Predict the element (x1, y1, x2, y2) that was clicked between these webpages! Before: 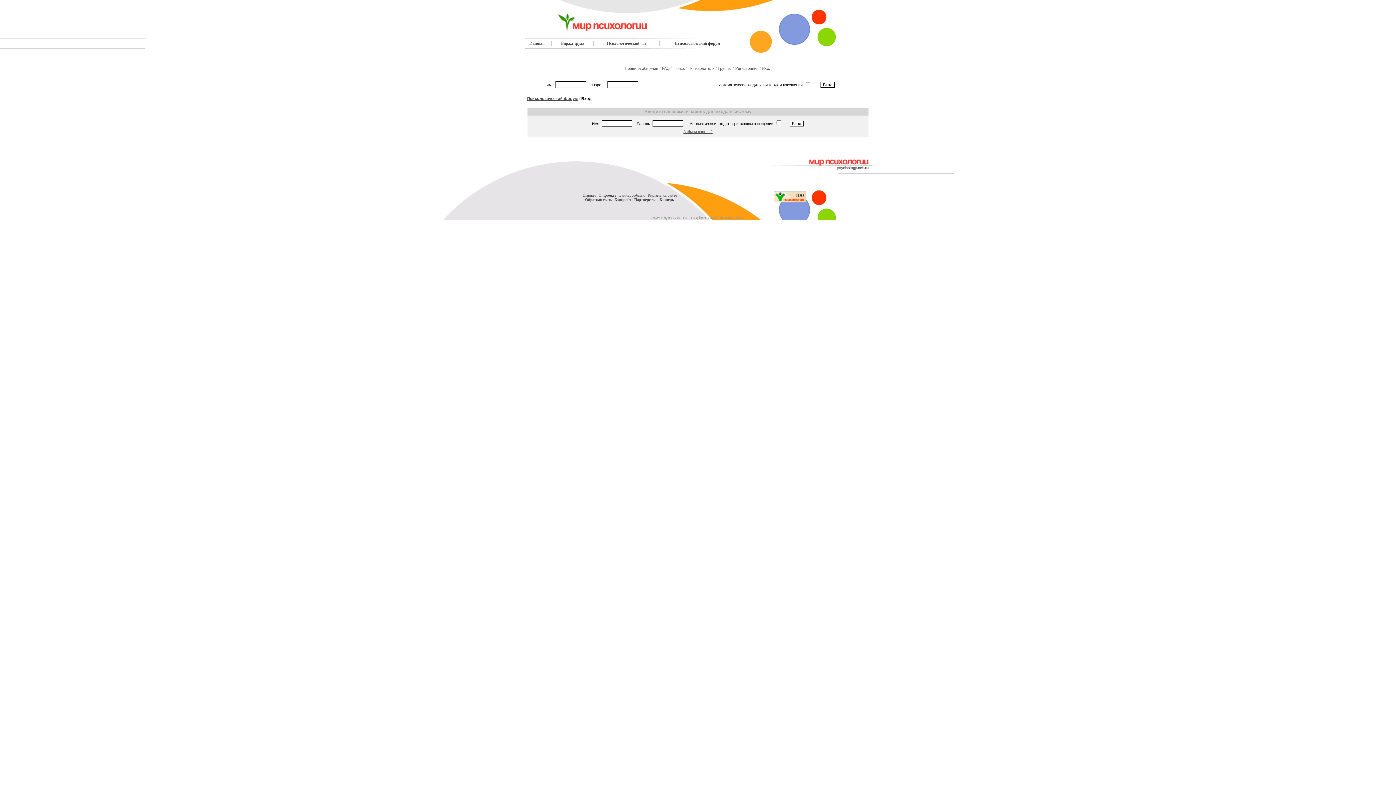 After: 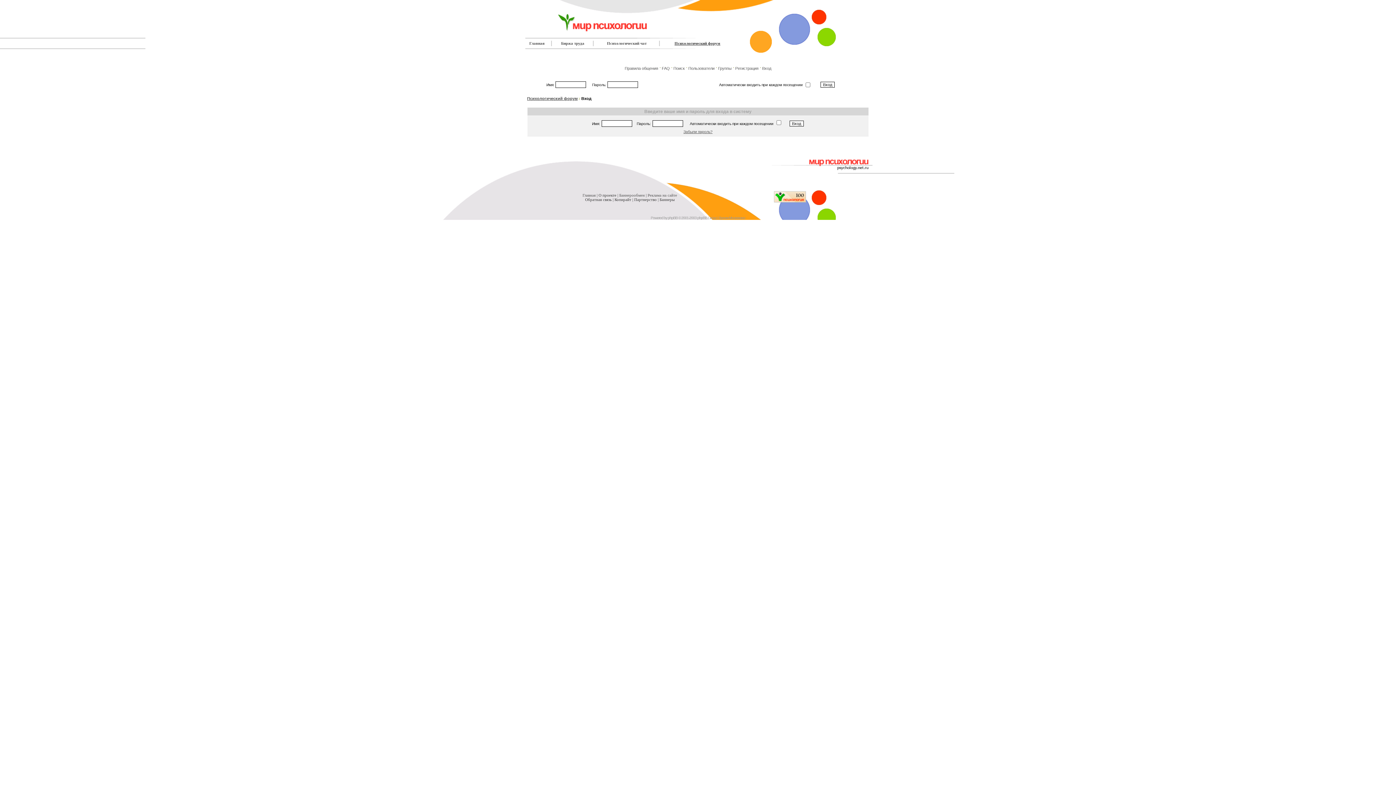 Action: label: Психологический форум bbox: (674, 41, 720, 45)